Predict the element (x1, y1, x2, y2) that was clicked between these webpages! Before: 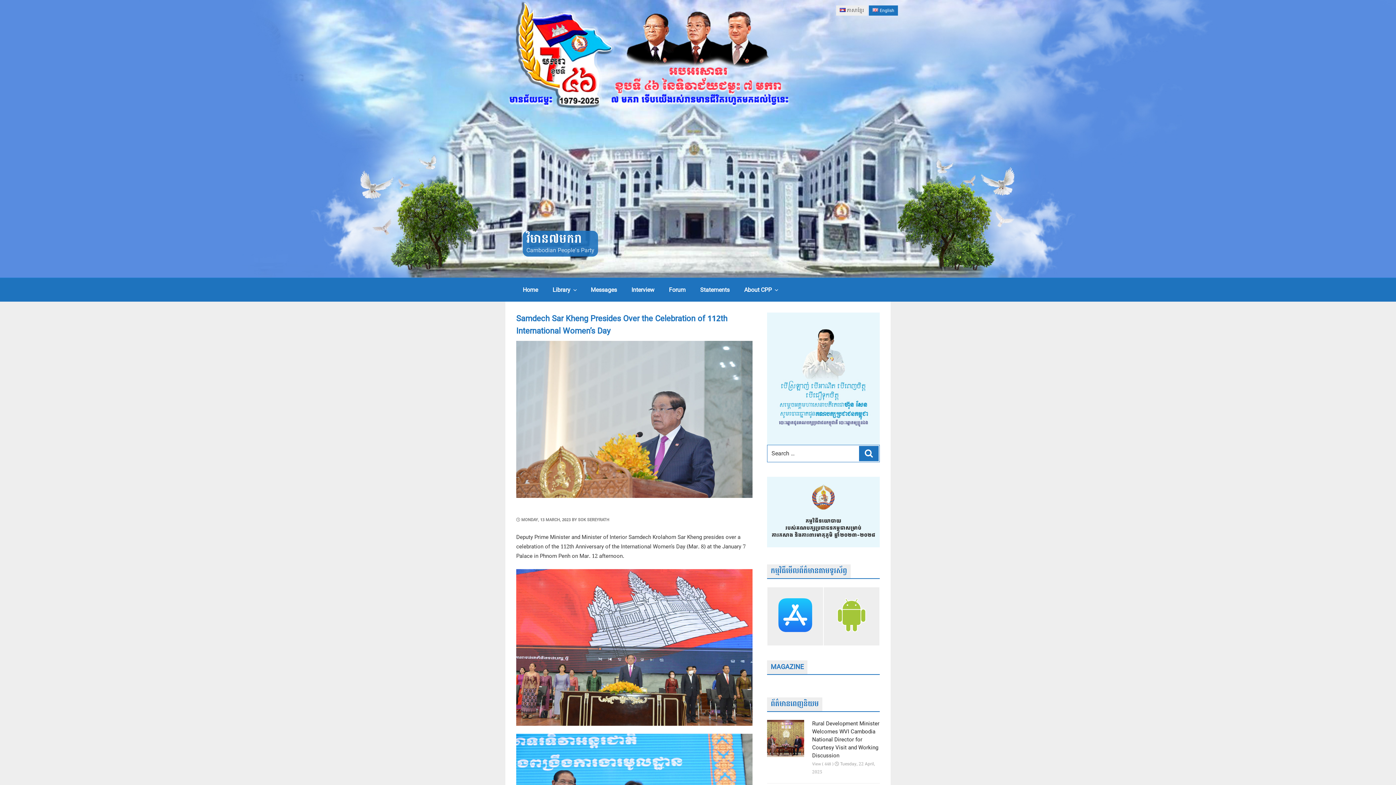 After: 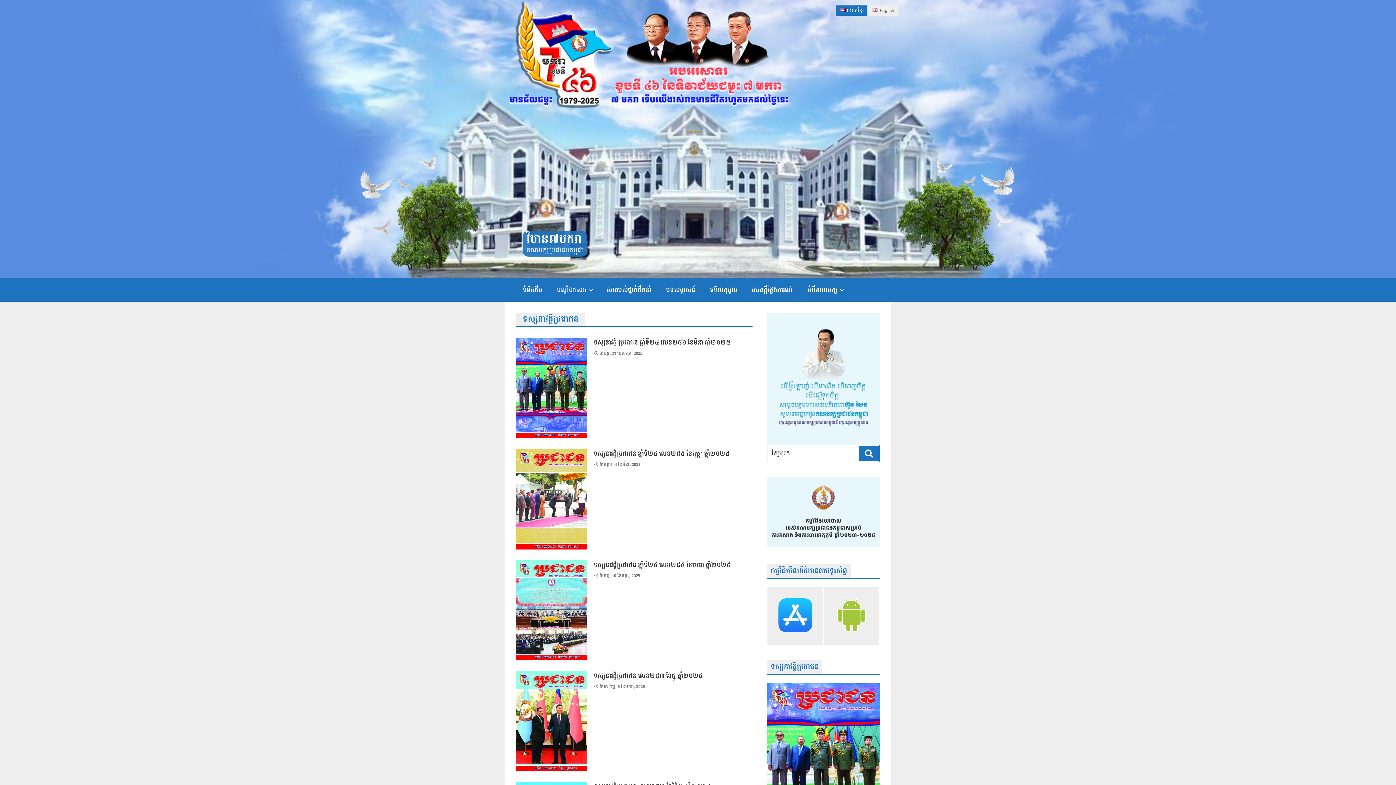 Action: label: MAGAZINE bbox: (770, 661, 804, 673)